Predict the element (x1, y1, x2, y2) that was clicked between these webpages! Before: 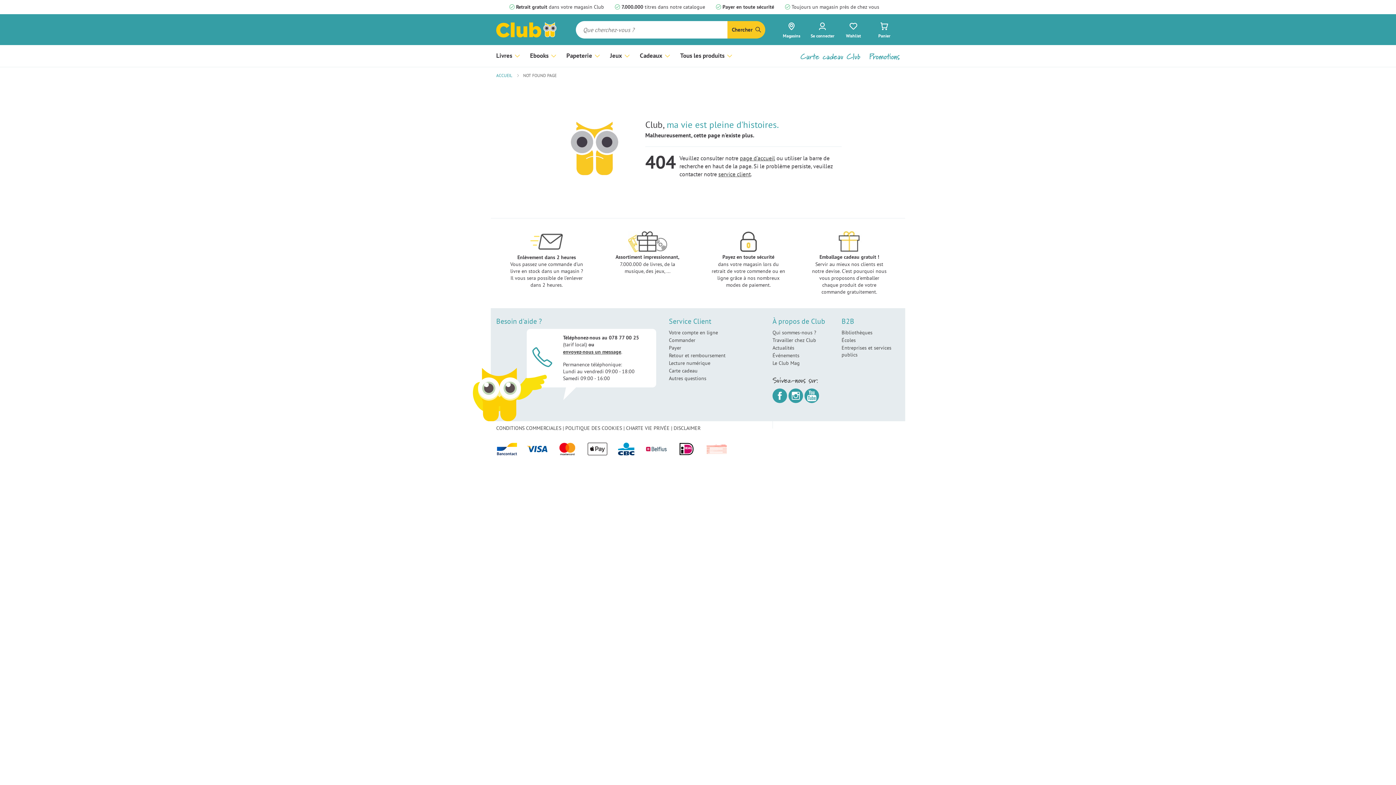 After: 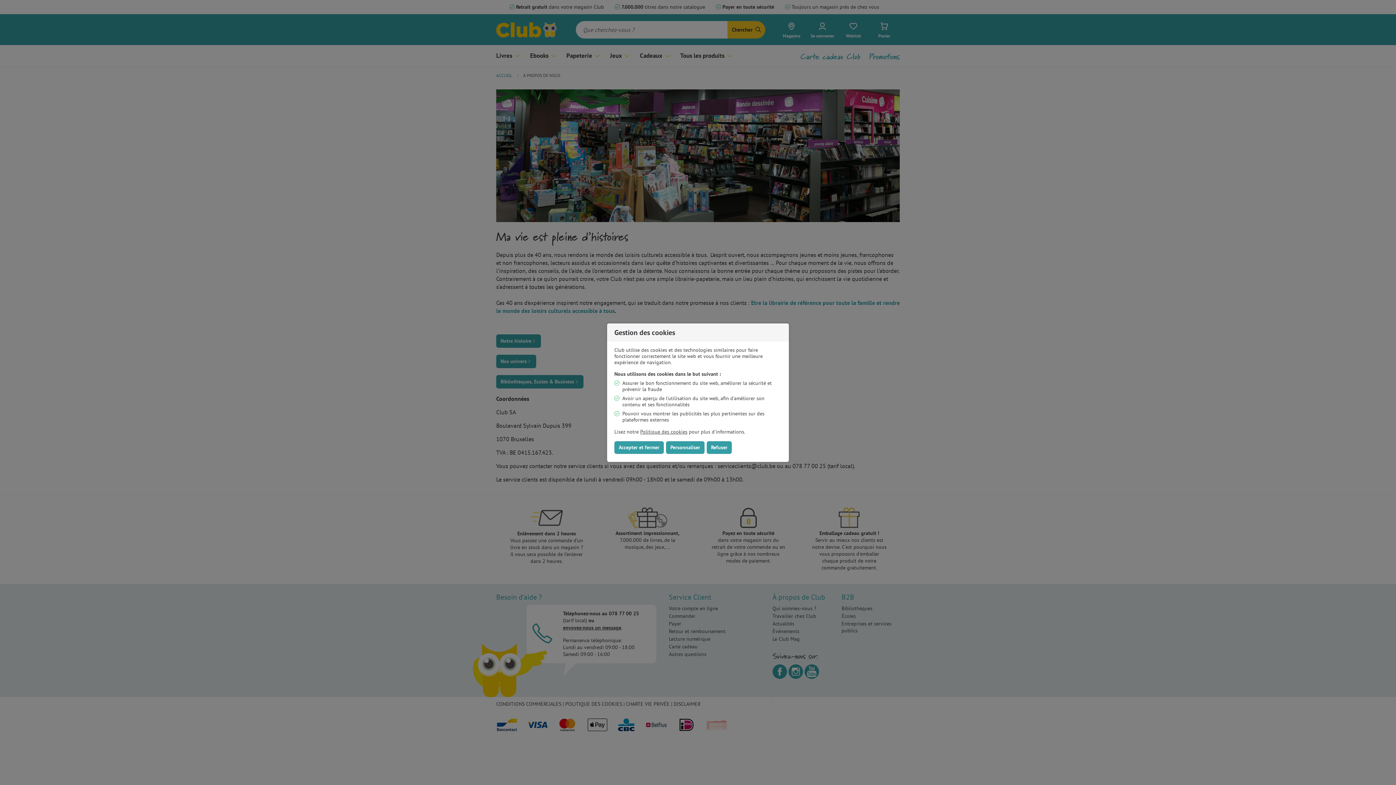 Action: bbox: (772, 329, 816, 336) label: Qui sommes-nous ?